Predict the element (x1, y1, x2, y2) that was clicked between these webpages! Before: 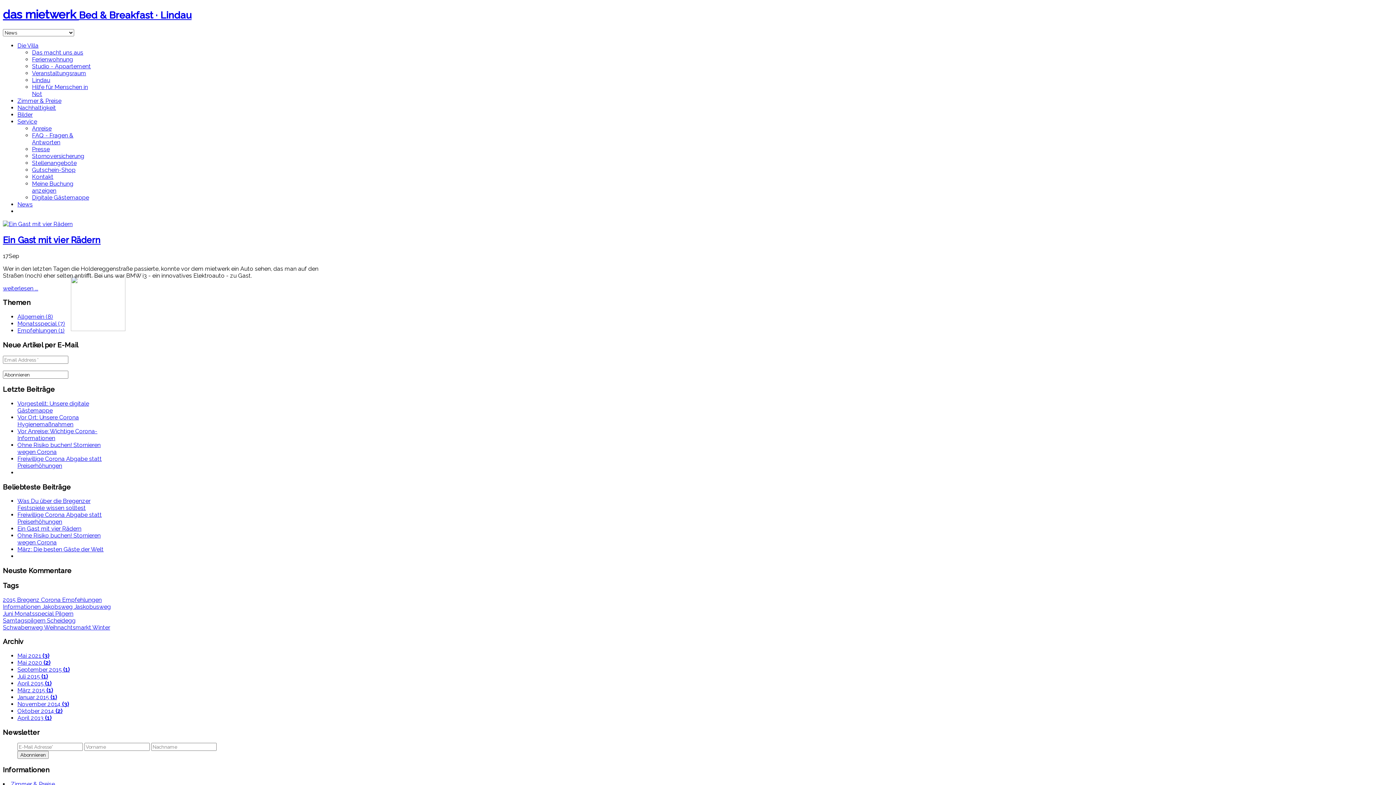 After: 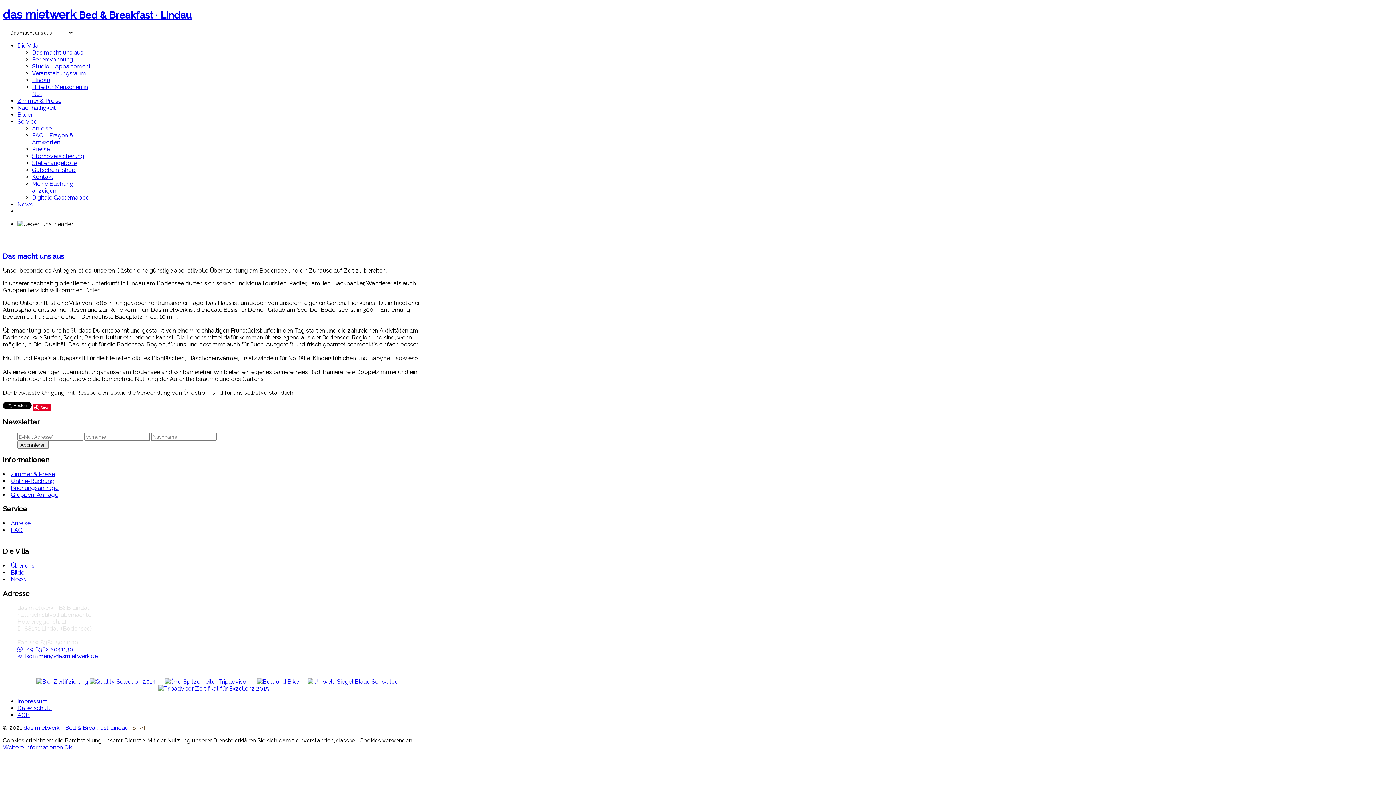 Action: bbox: (32, 49, 83, 55) label: Das macht uns aus